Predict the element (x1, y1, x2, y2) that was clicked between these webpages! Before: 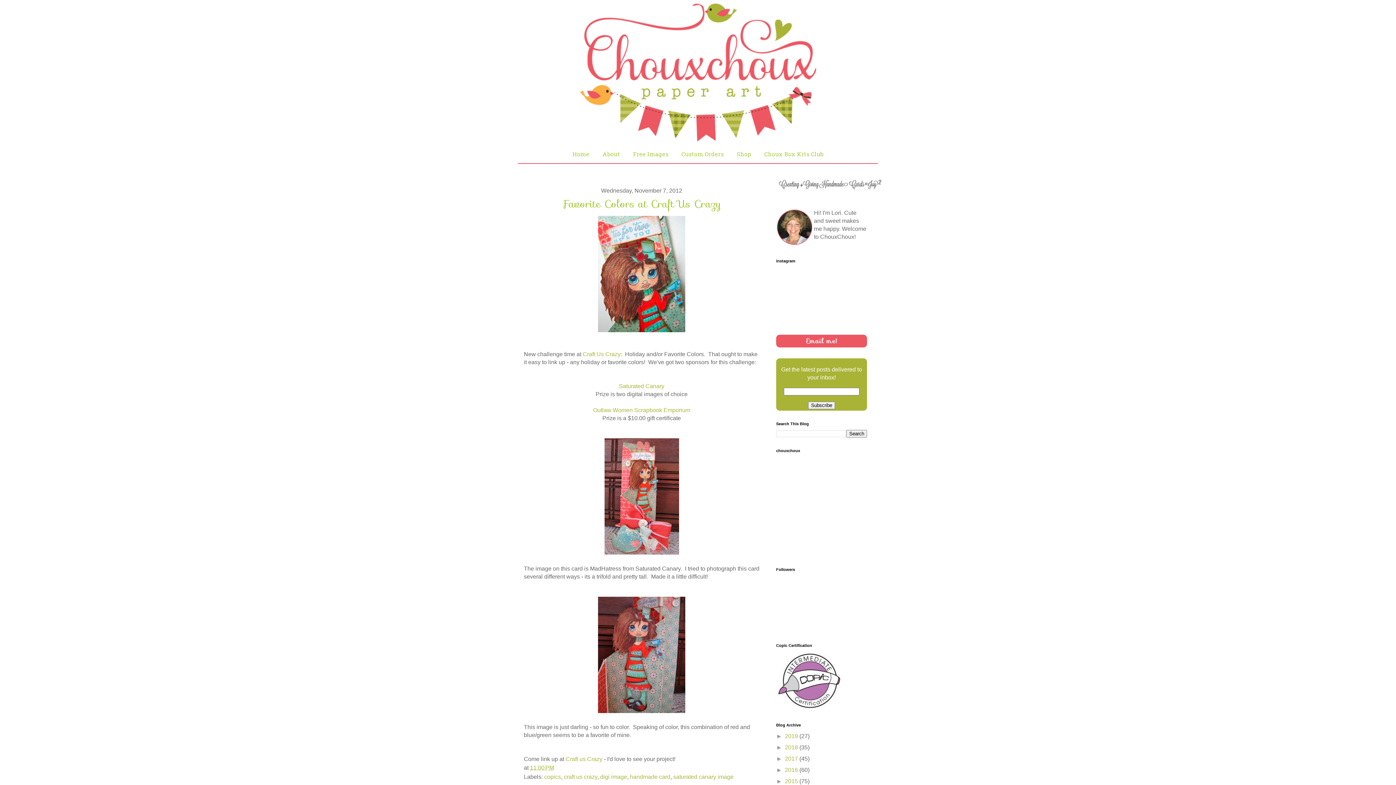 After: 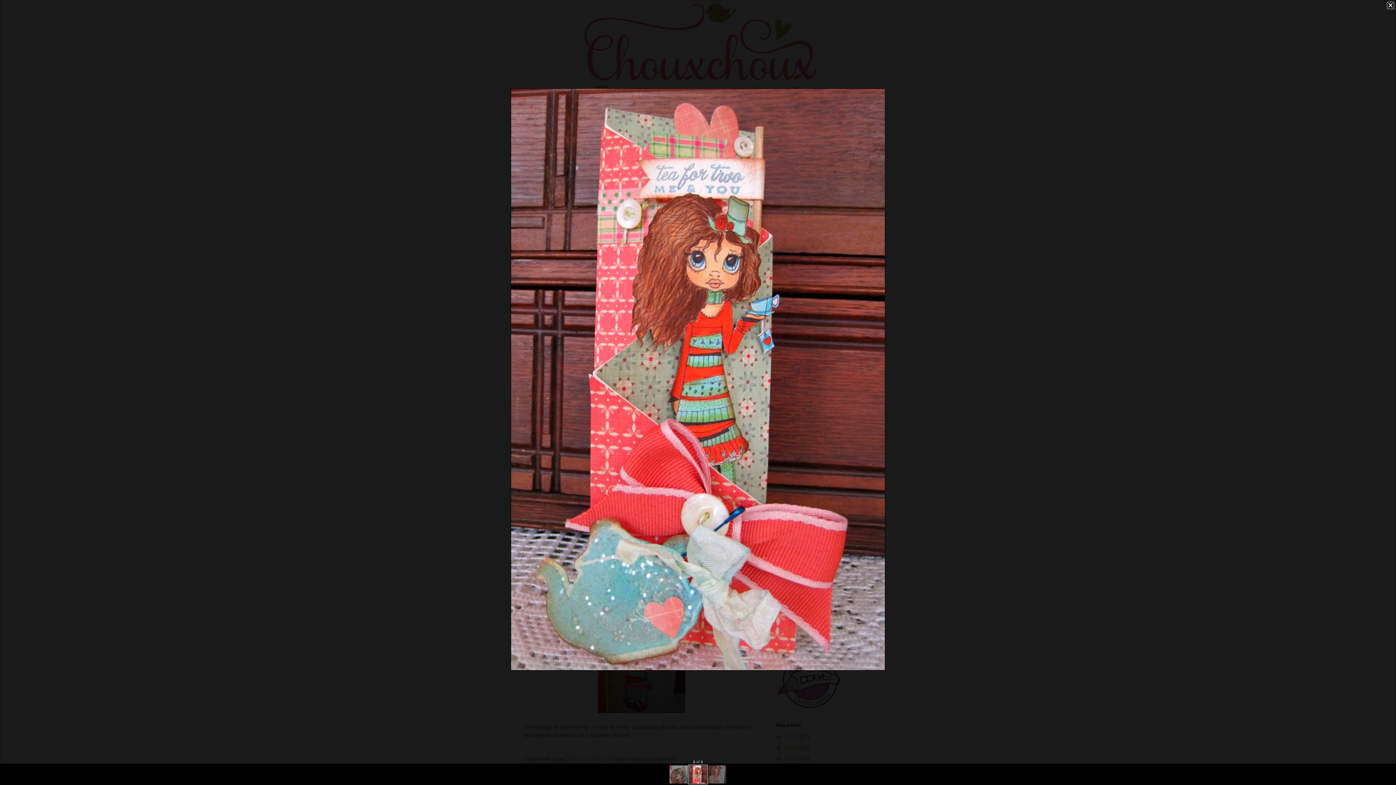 Action: bbox: (604, 549, 679, 556)